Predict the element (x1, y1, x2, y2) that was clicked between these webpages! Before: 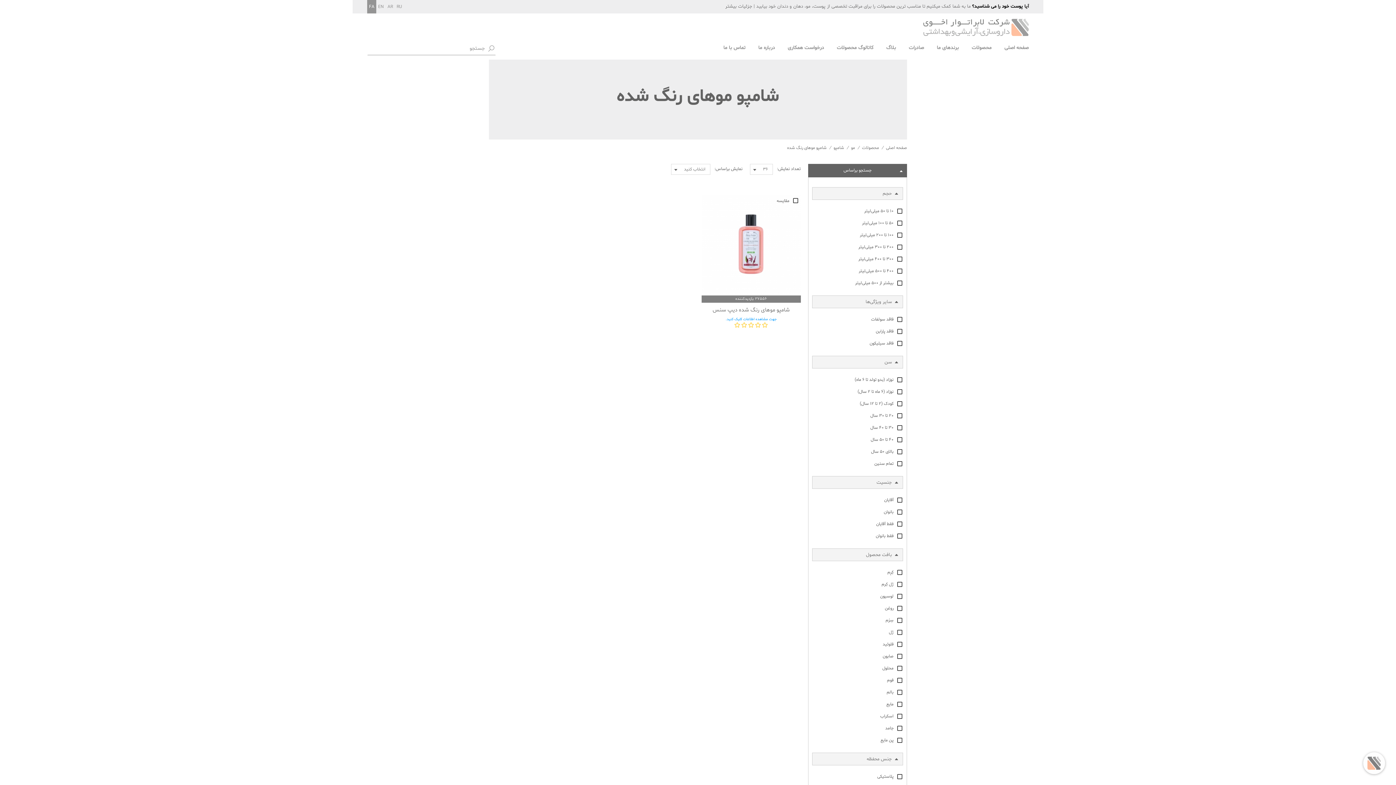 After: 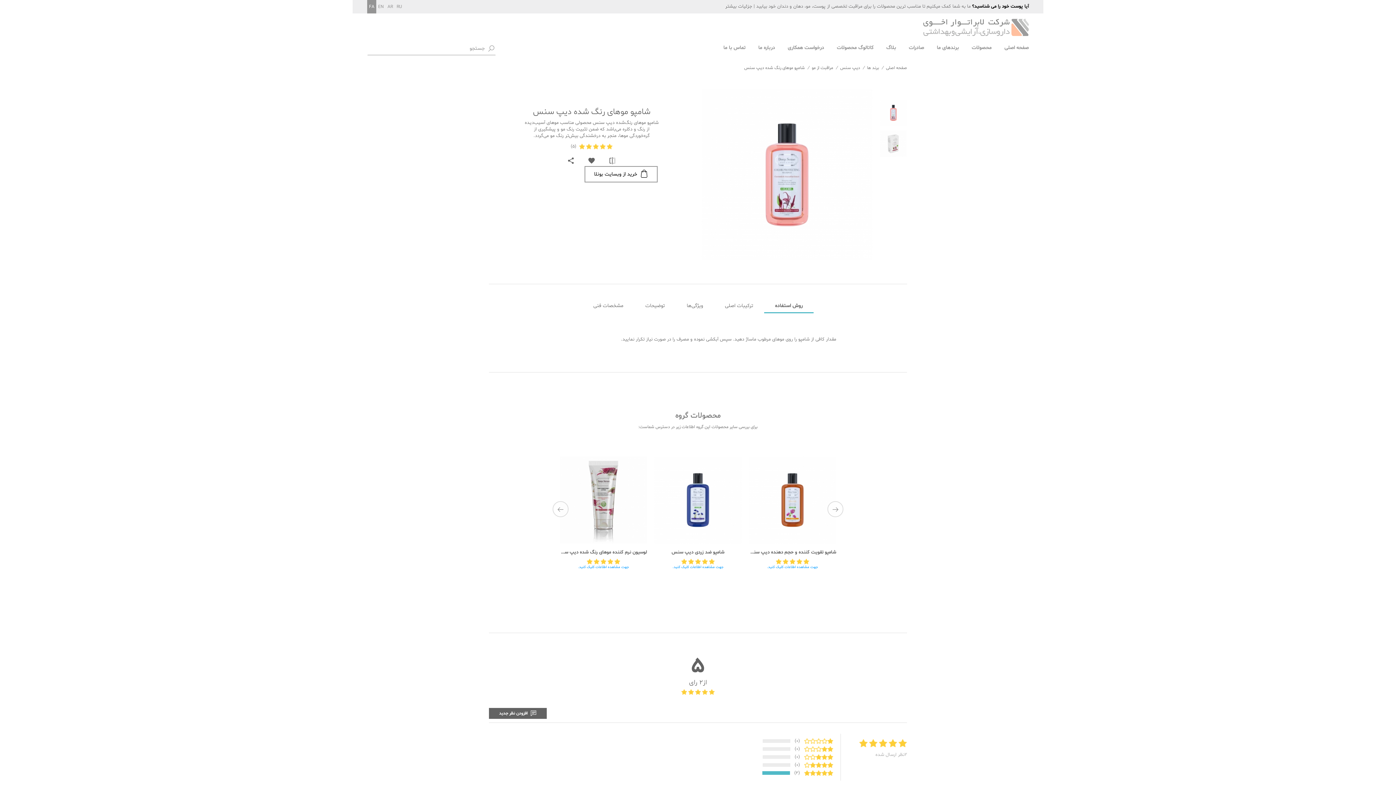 Action: label: شامپو موهای رنگ شده دیپ سنس bbox: (701, 306, 800, 314)